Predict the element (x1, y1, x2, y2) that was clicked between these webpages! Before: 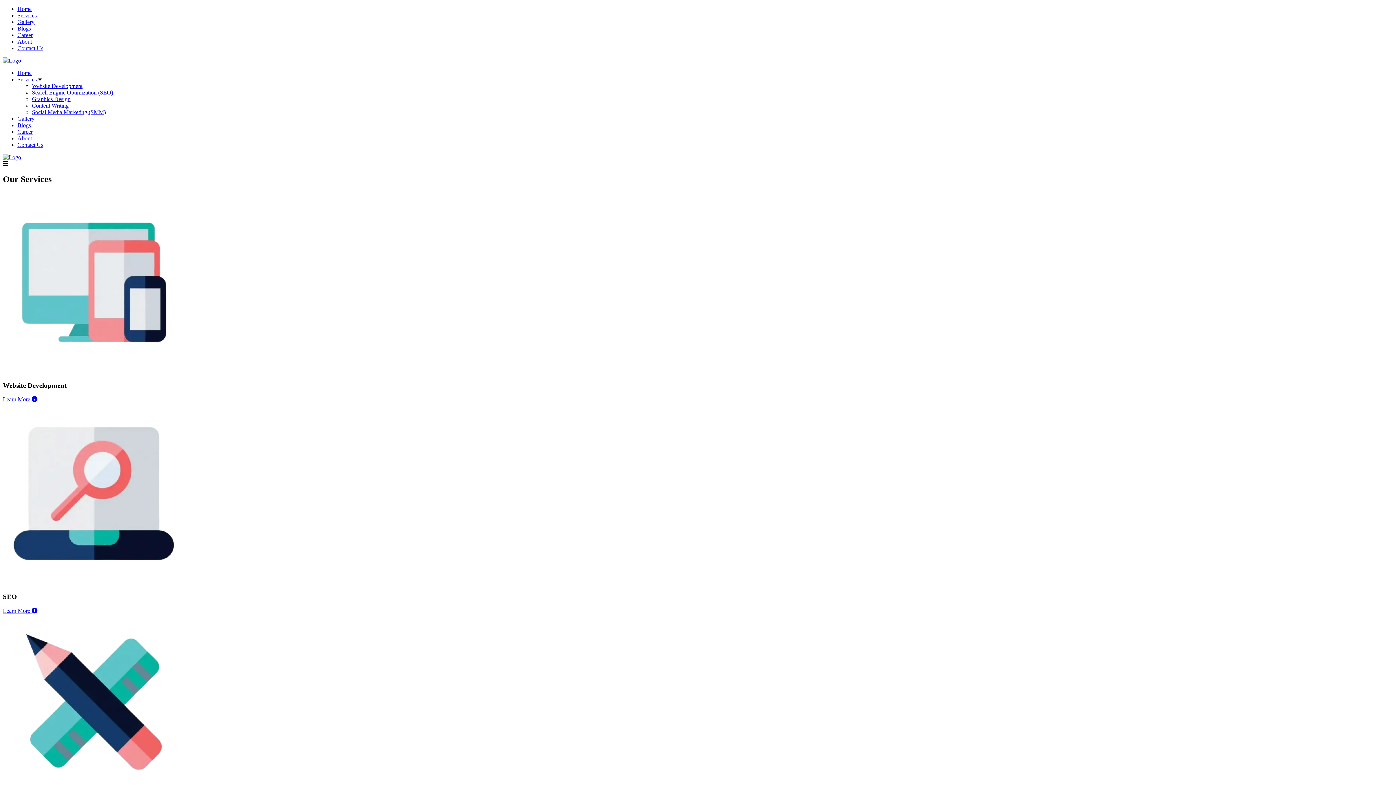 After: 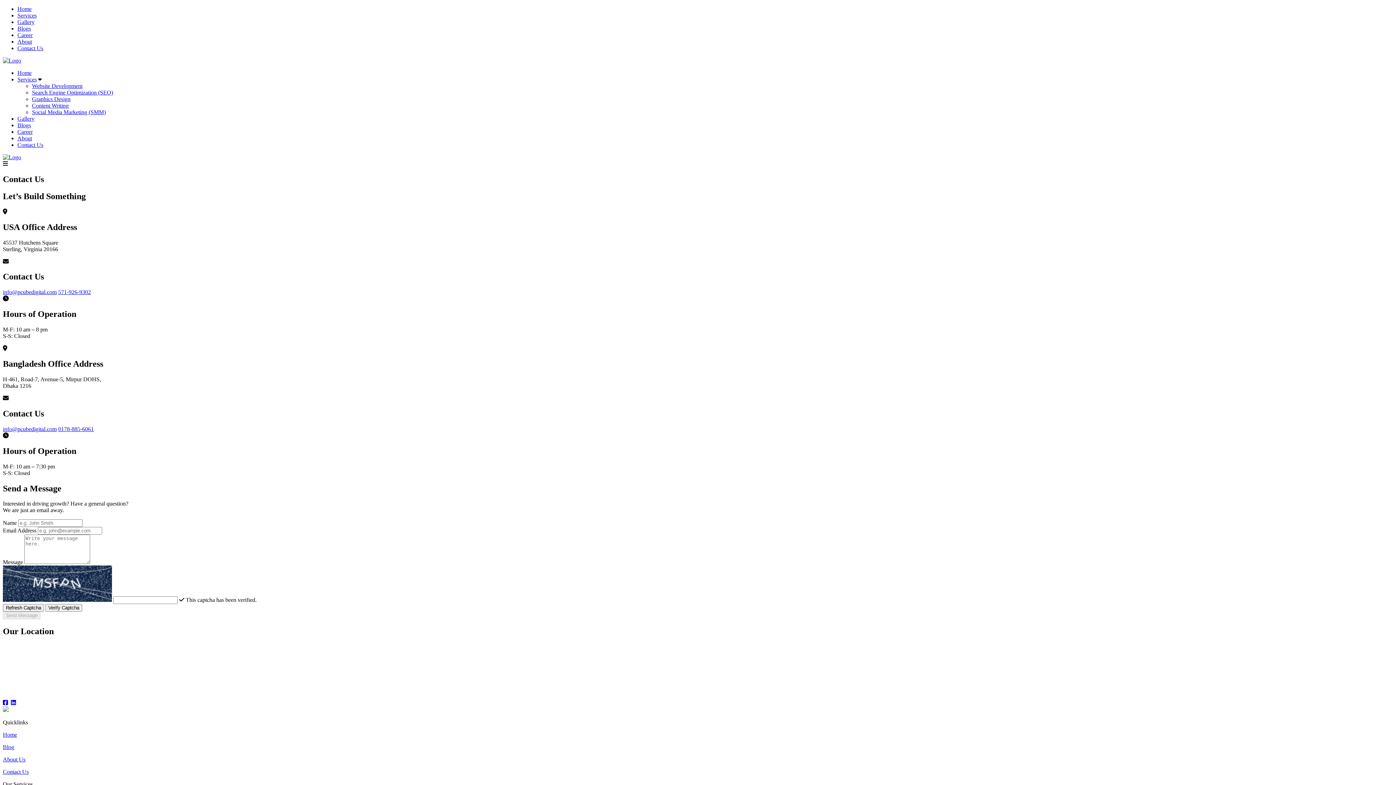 Action: bbox: (17, 45, 43, 51) label: Contact Us